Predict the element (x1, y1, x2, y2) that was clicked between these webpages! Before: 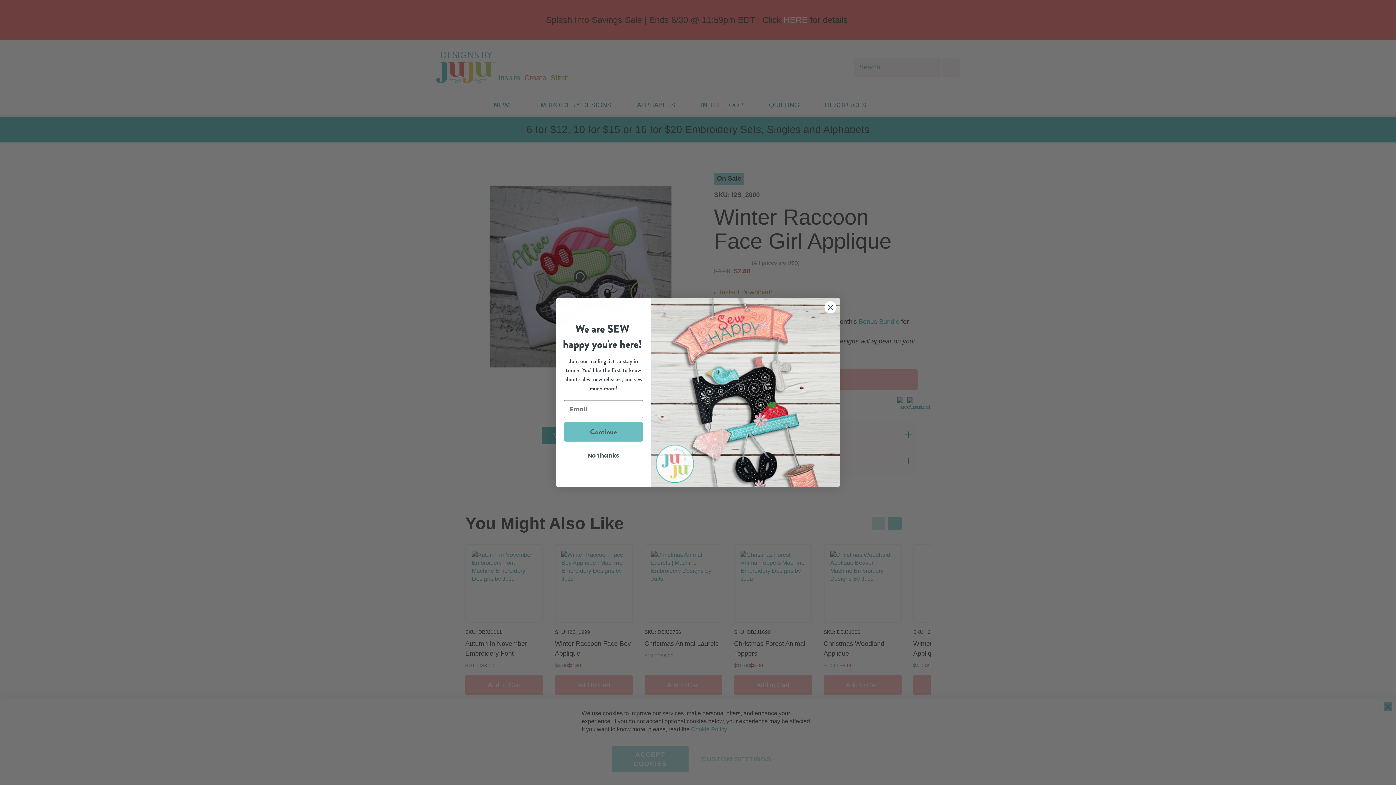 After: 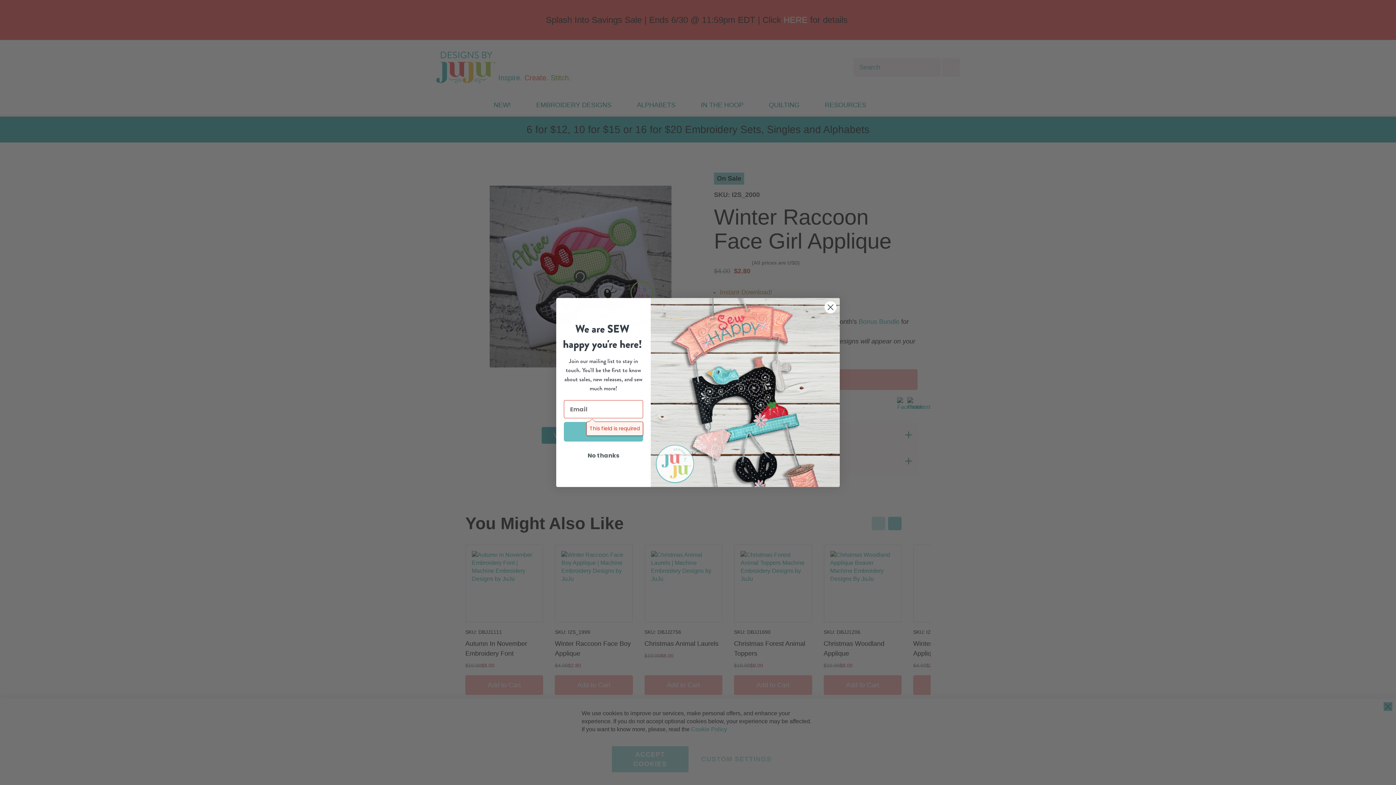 Action: label: Continue bbox: (564, 422, 643, 441)